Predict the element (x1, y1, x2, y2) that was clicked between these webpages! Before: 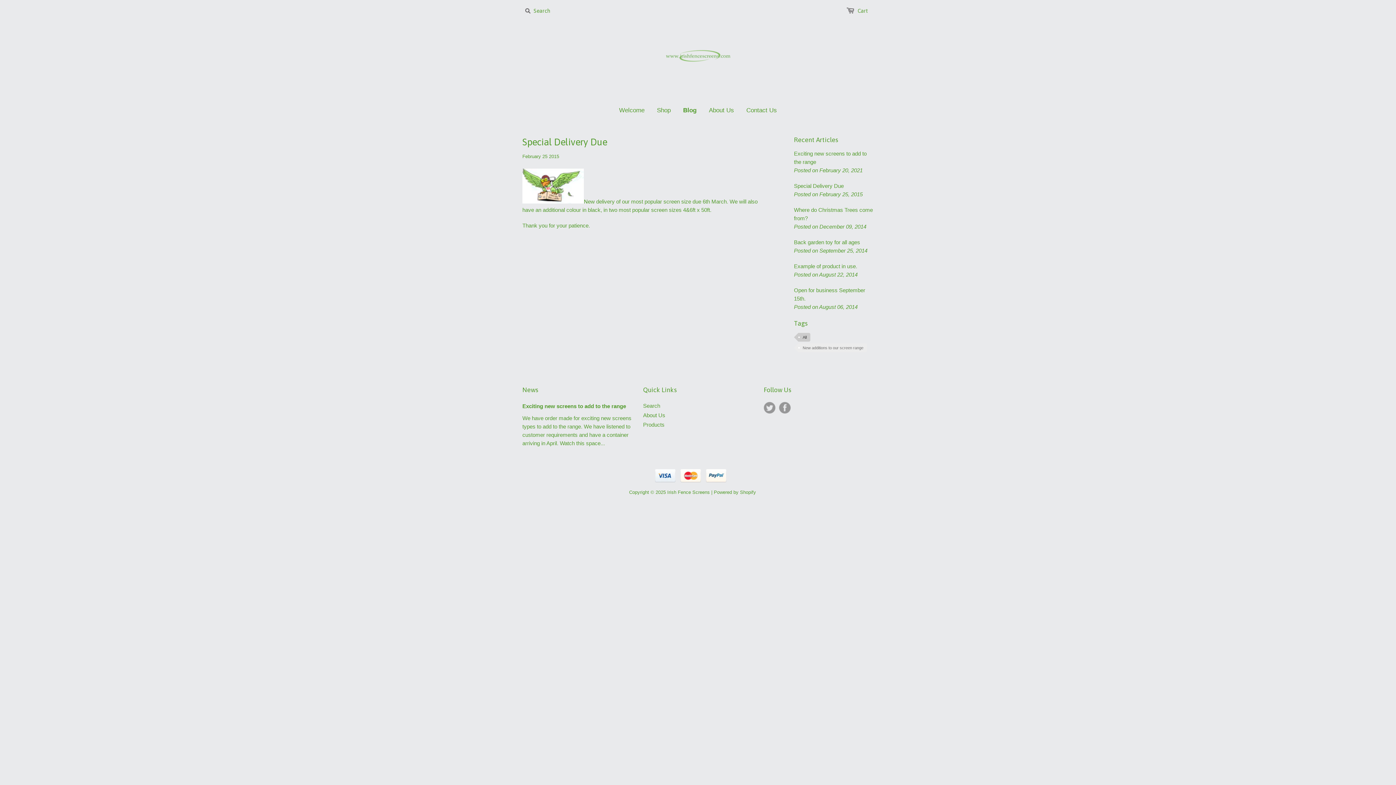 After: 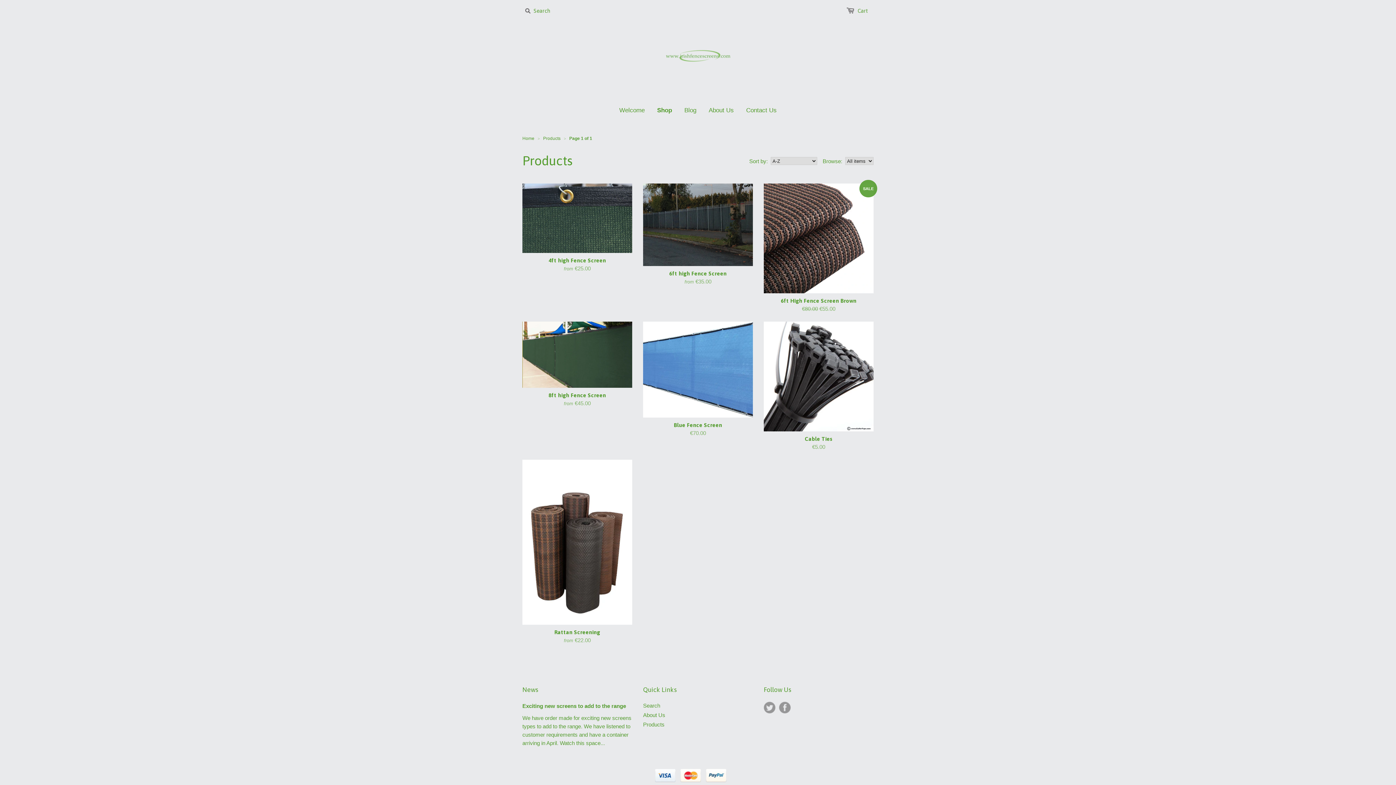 Action: bbox: (643, 421, 664, 428) label: Products